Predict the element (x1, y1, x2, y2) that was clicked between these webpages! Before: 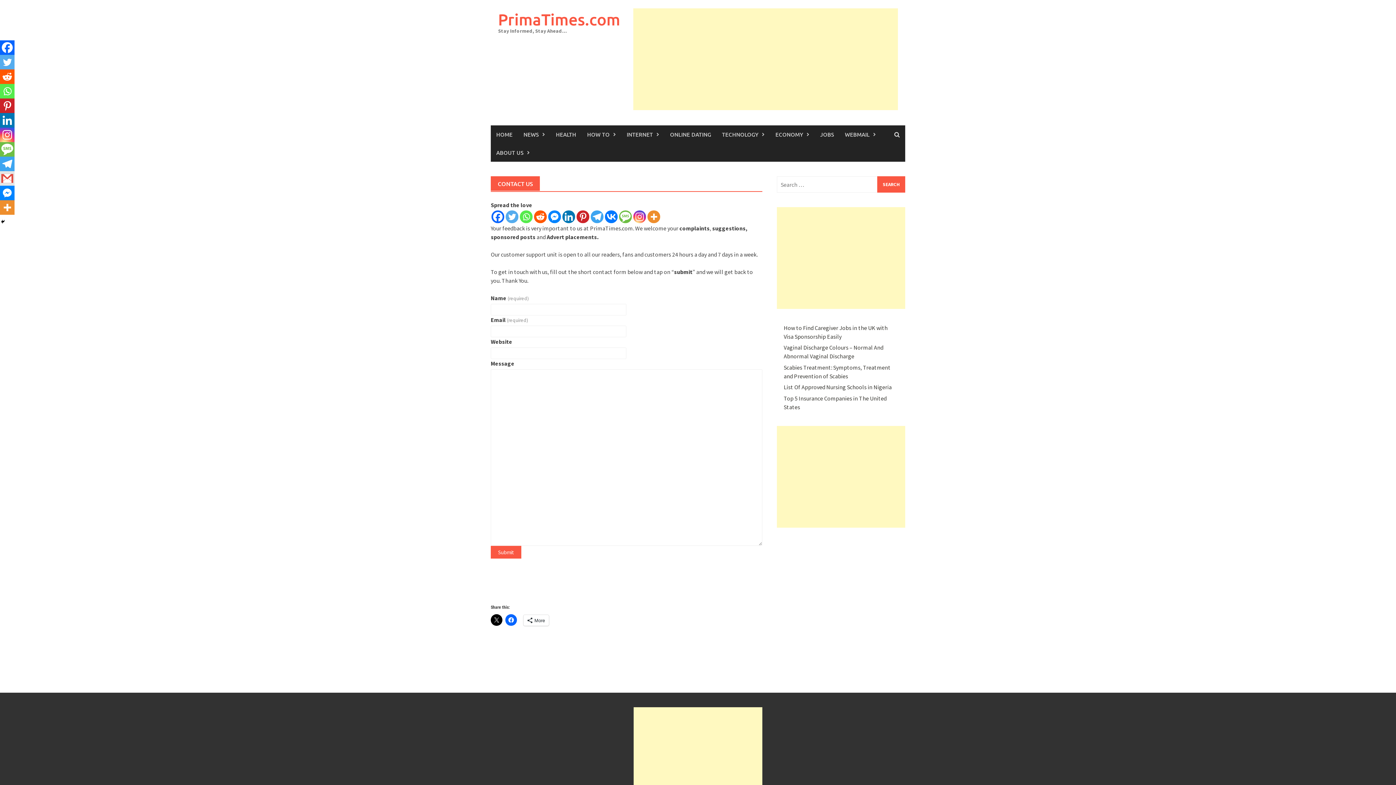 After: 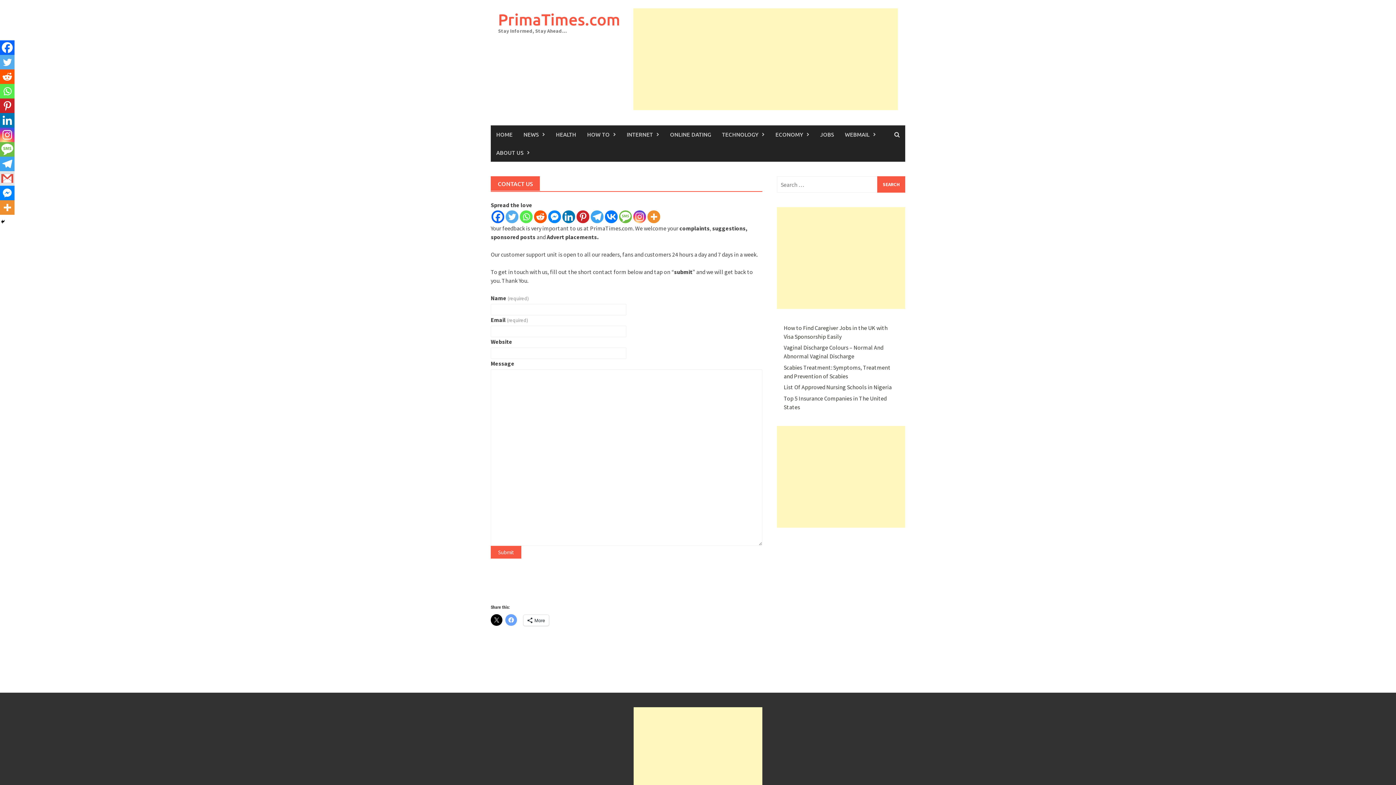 Action: bbox: (505, 614, 517, 626)